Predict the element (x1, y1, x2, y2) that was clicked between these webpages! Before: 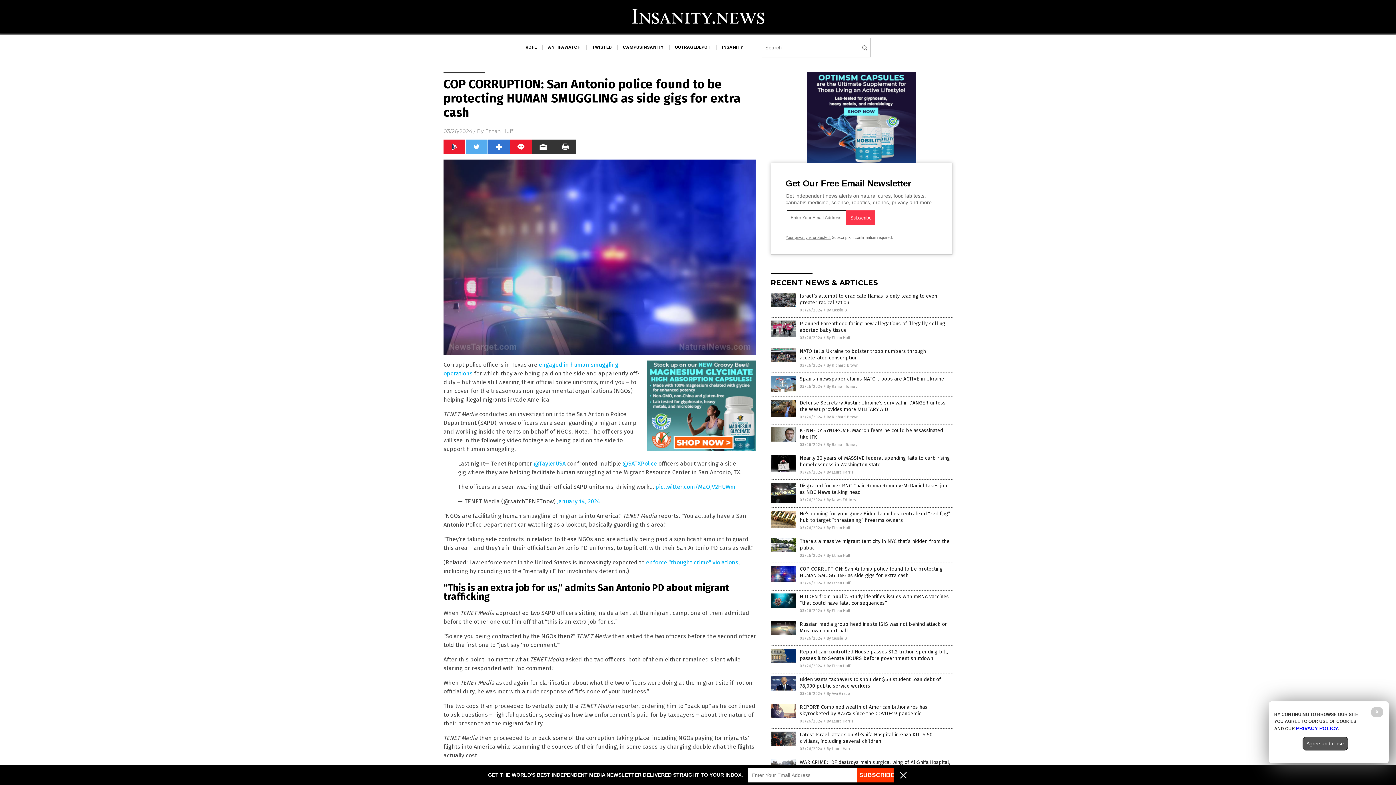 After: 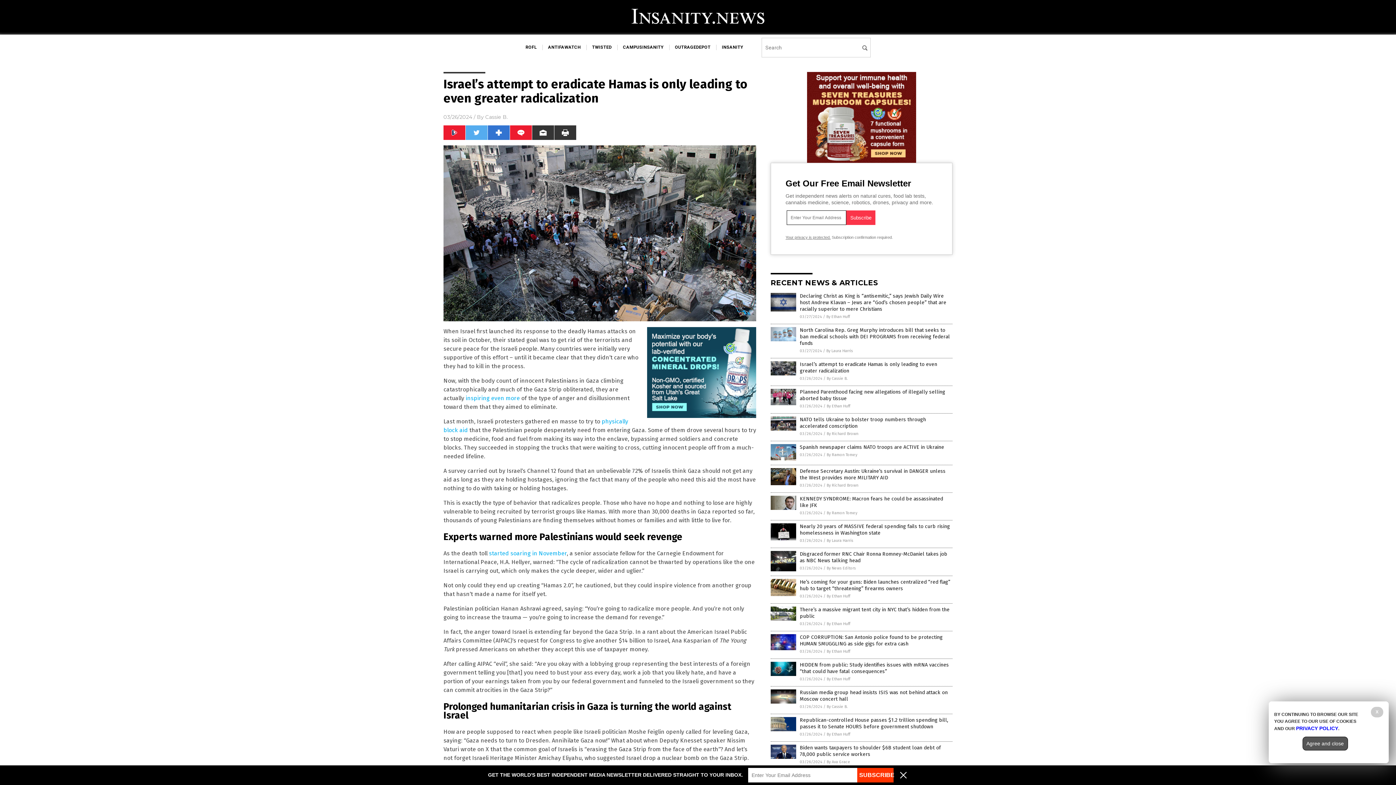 Action: bbox: (770, 303, 796, 308)